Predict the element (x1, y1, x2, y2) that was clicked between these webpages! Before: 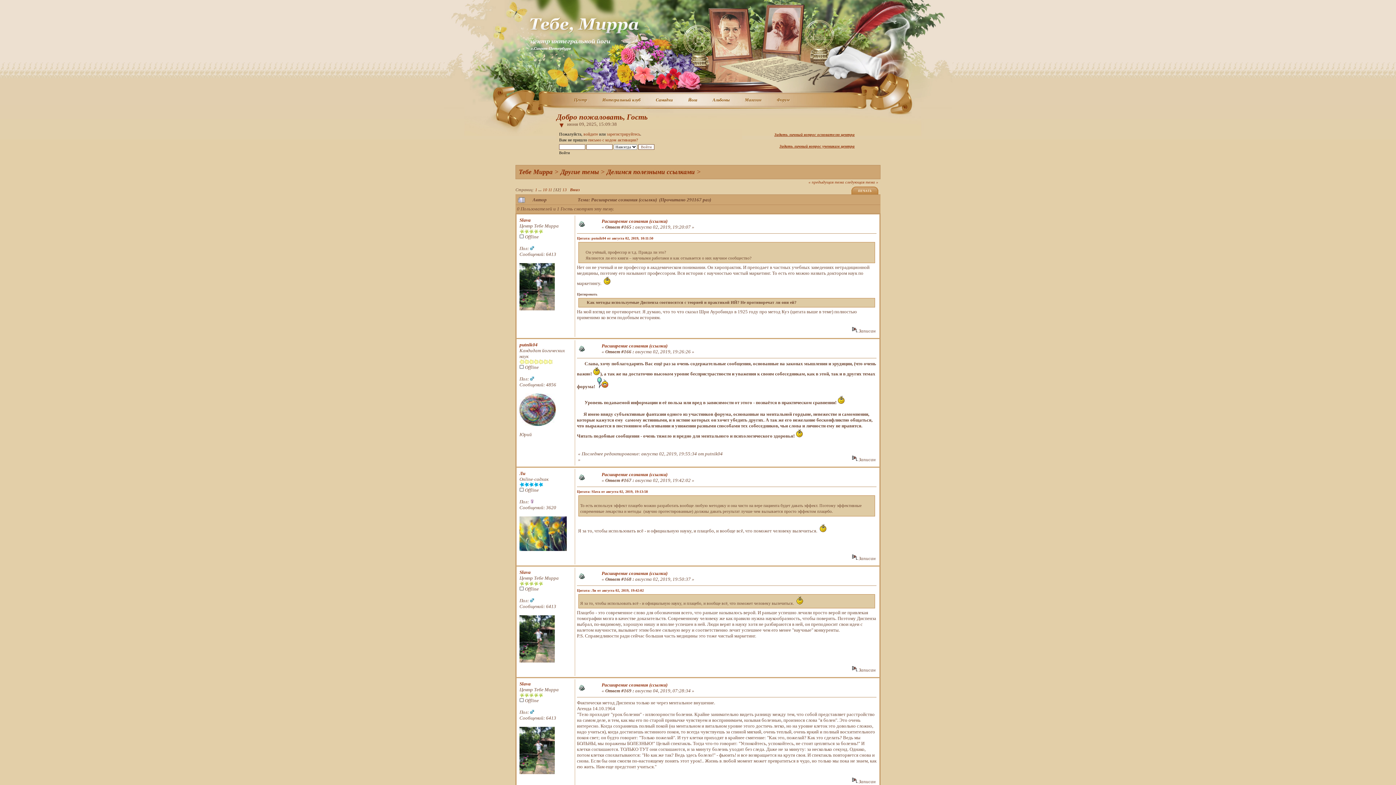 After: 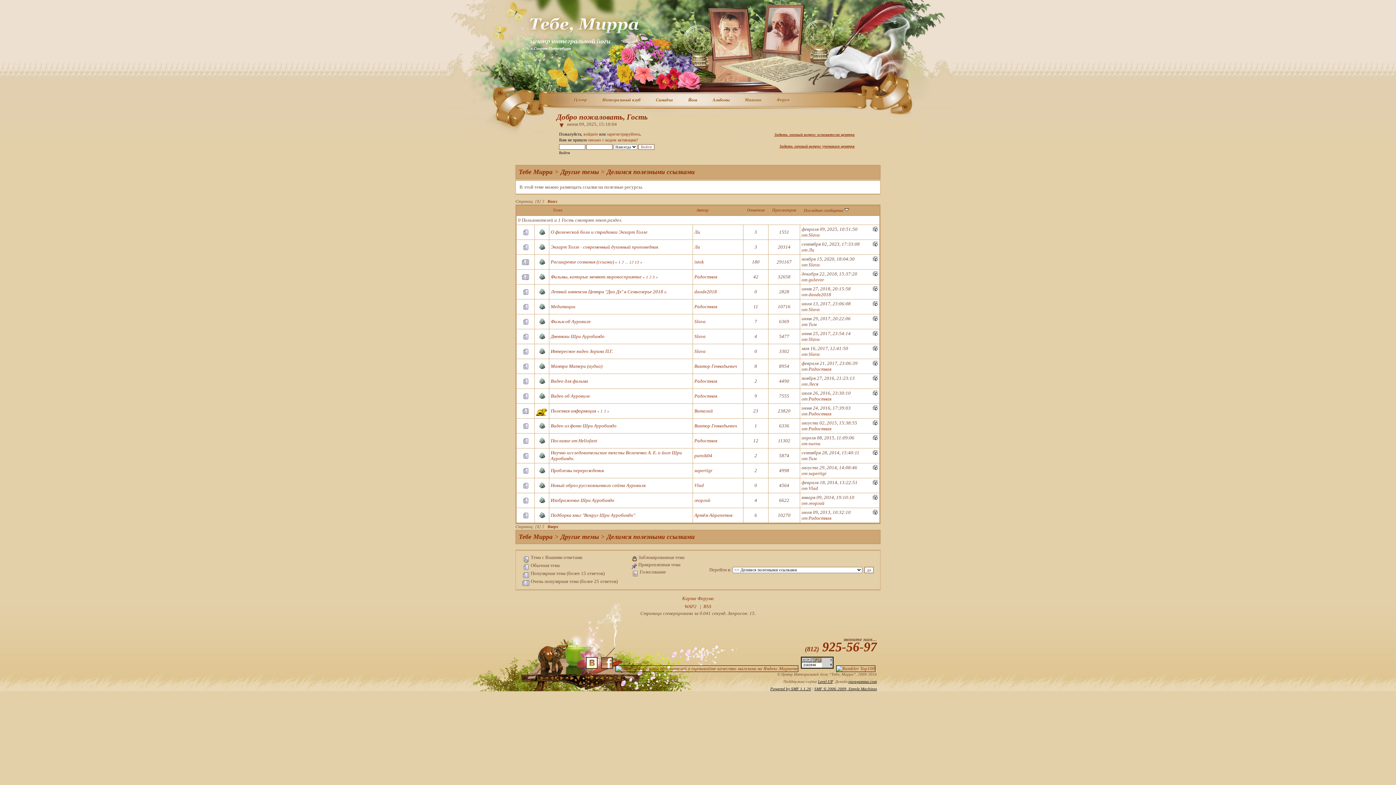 Action: bbox: (606, 168, 694, 175) label: Делимся полезными ссылками